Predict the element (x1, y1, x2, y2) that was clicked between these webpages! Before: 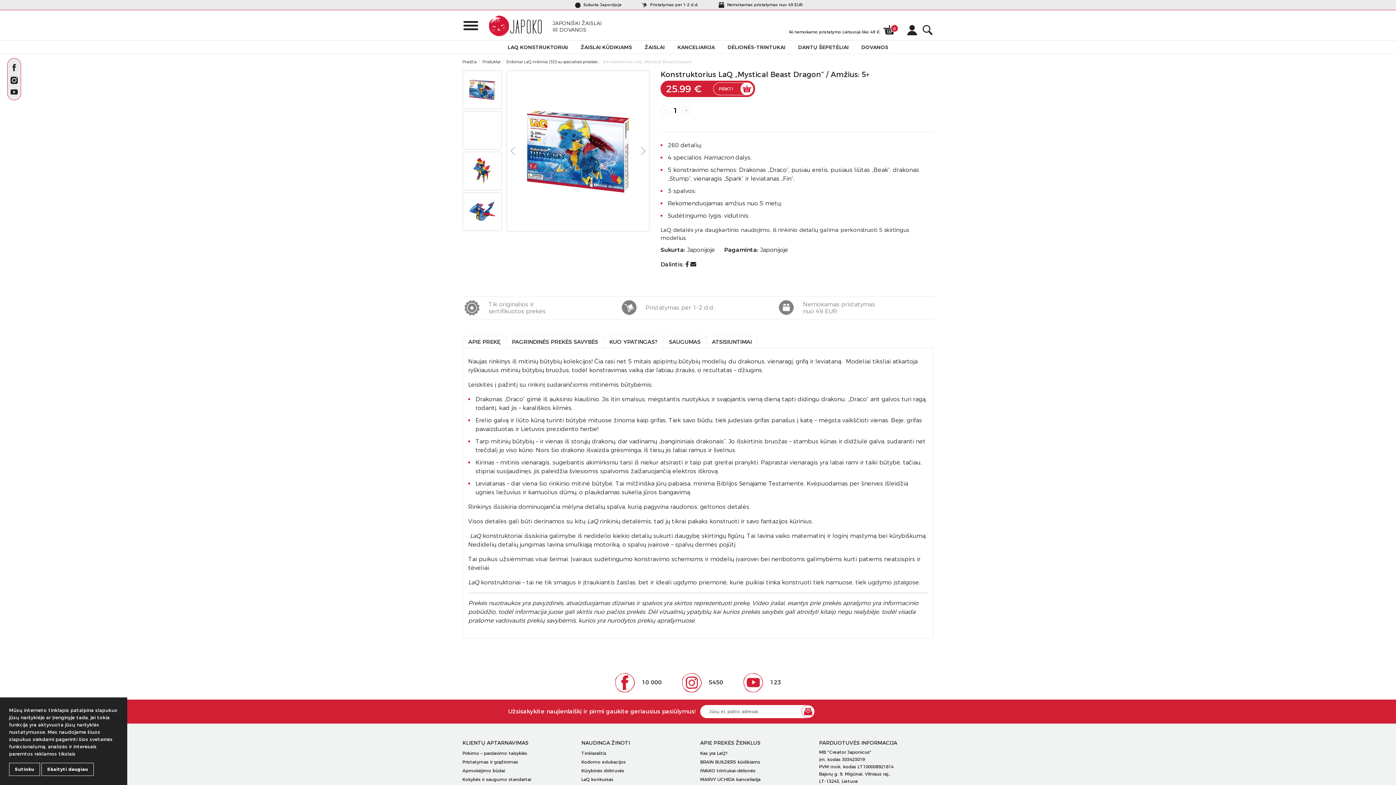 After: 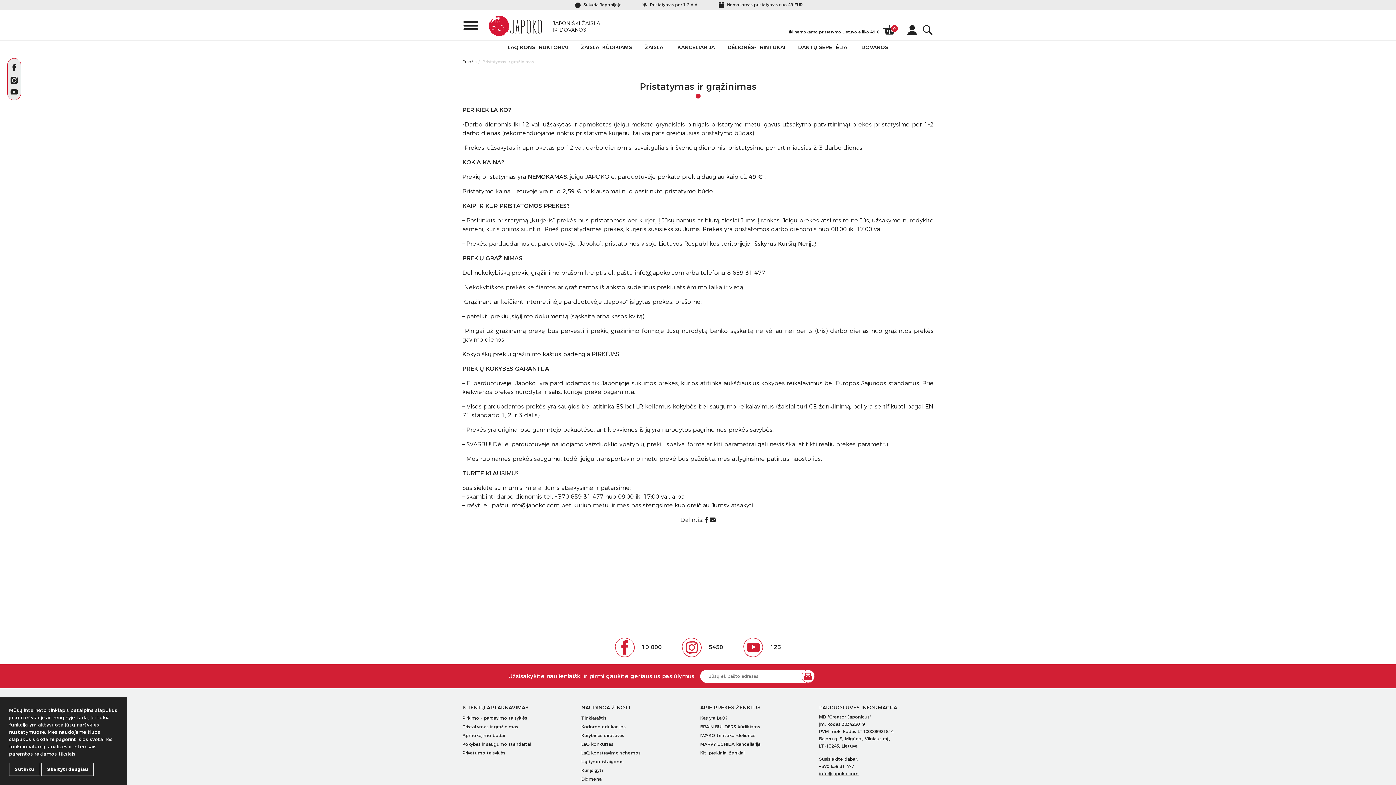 Action: label: Pristatymas ir grąžinimas bbox: (462, 759, 518, 765)